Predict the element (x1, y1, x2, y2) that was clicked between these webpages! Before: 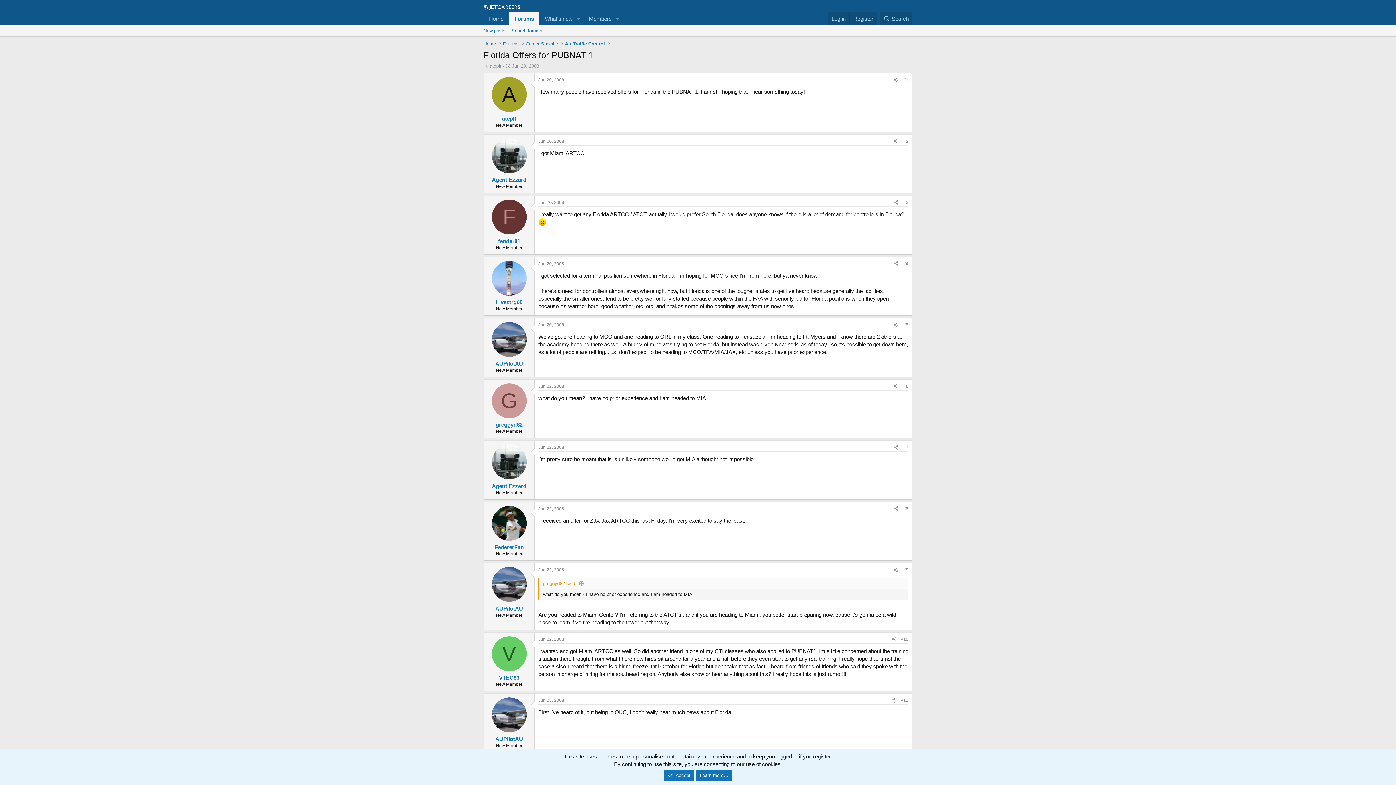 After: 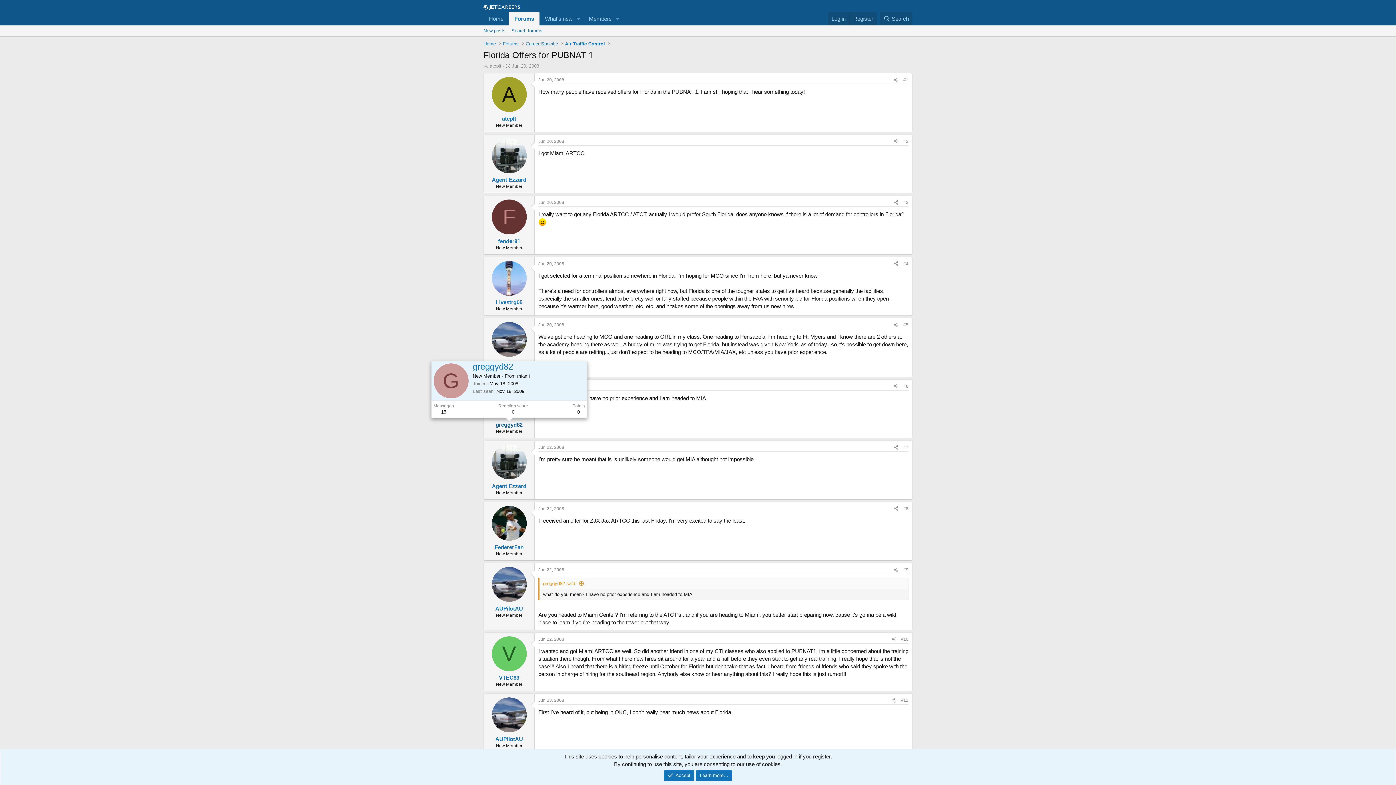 Action: label: greggyd82 bbox: (495, 421, 522, 428)